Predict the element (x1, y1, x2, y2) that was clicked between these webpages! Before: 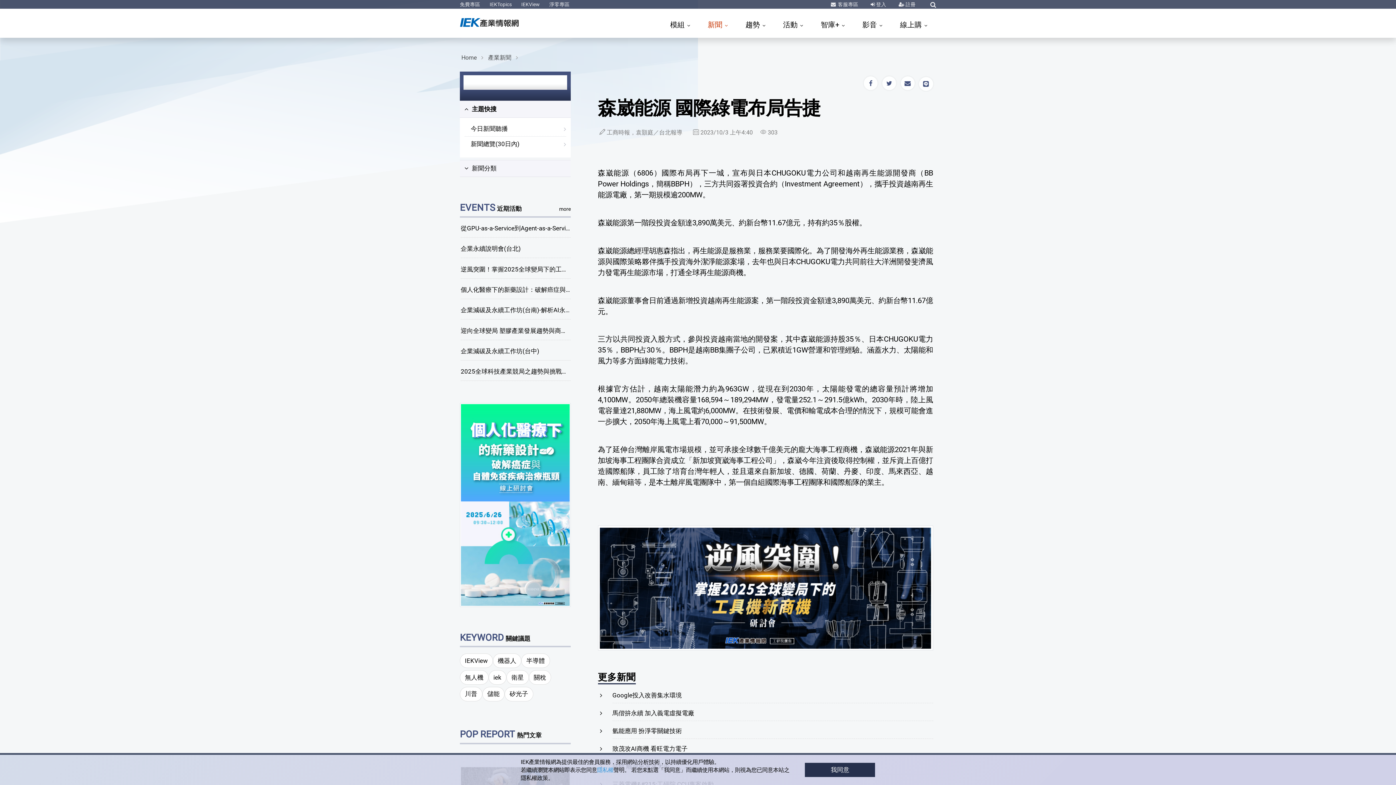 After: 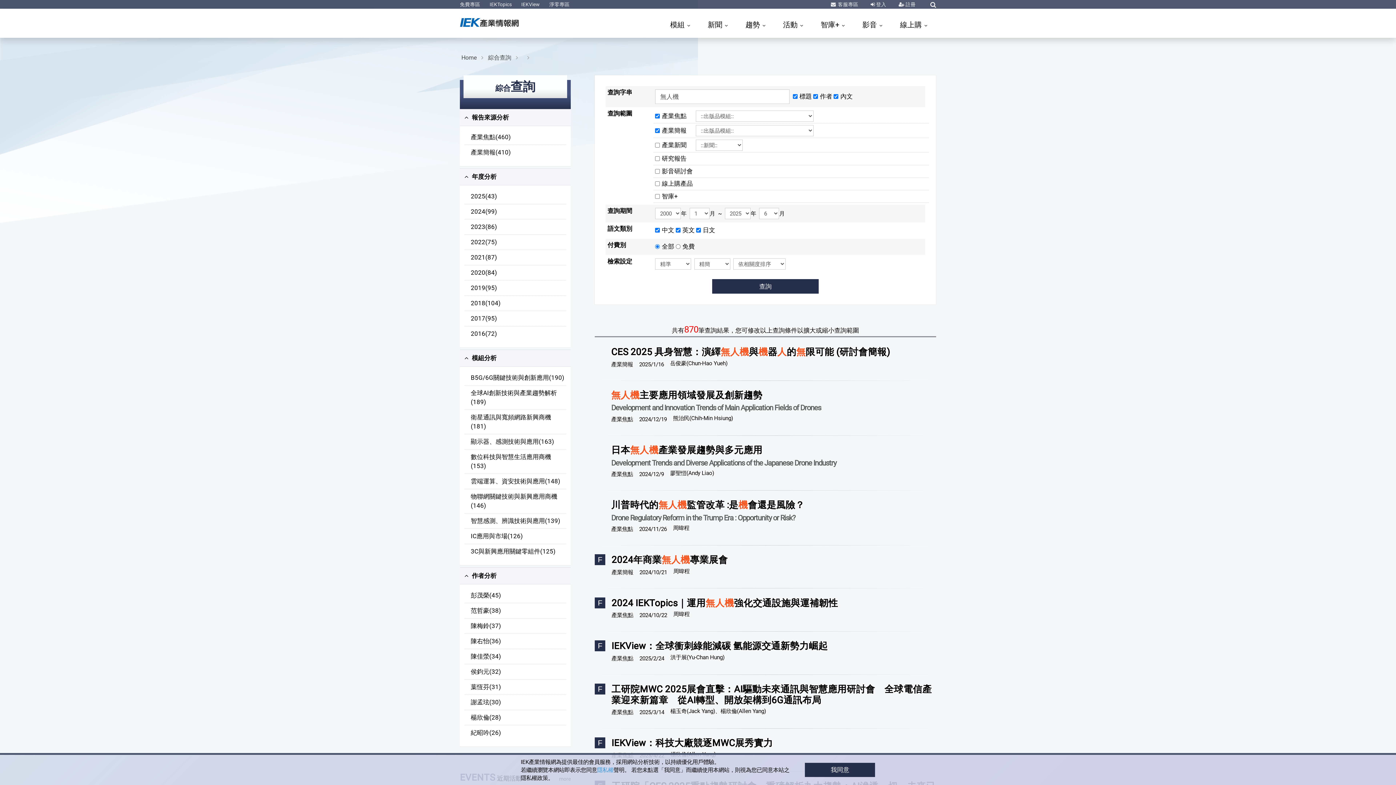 Action: bbox: (460, 670, 488, 685) label: 無人機